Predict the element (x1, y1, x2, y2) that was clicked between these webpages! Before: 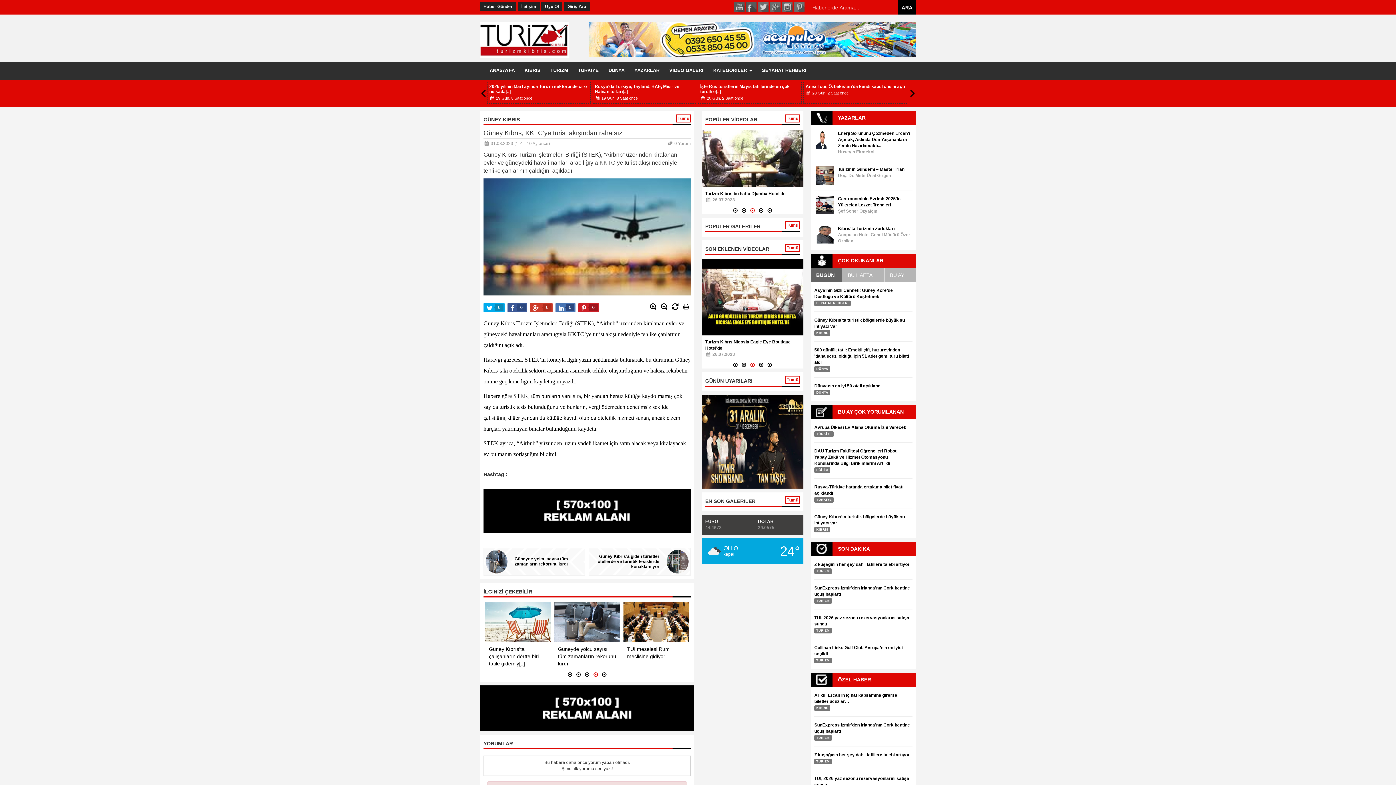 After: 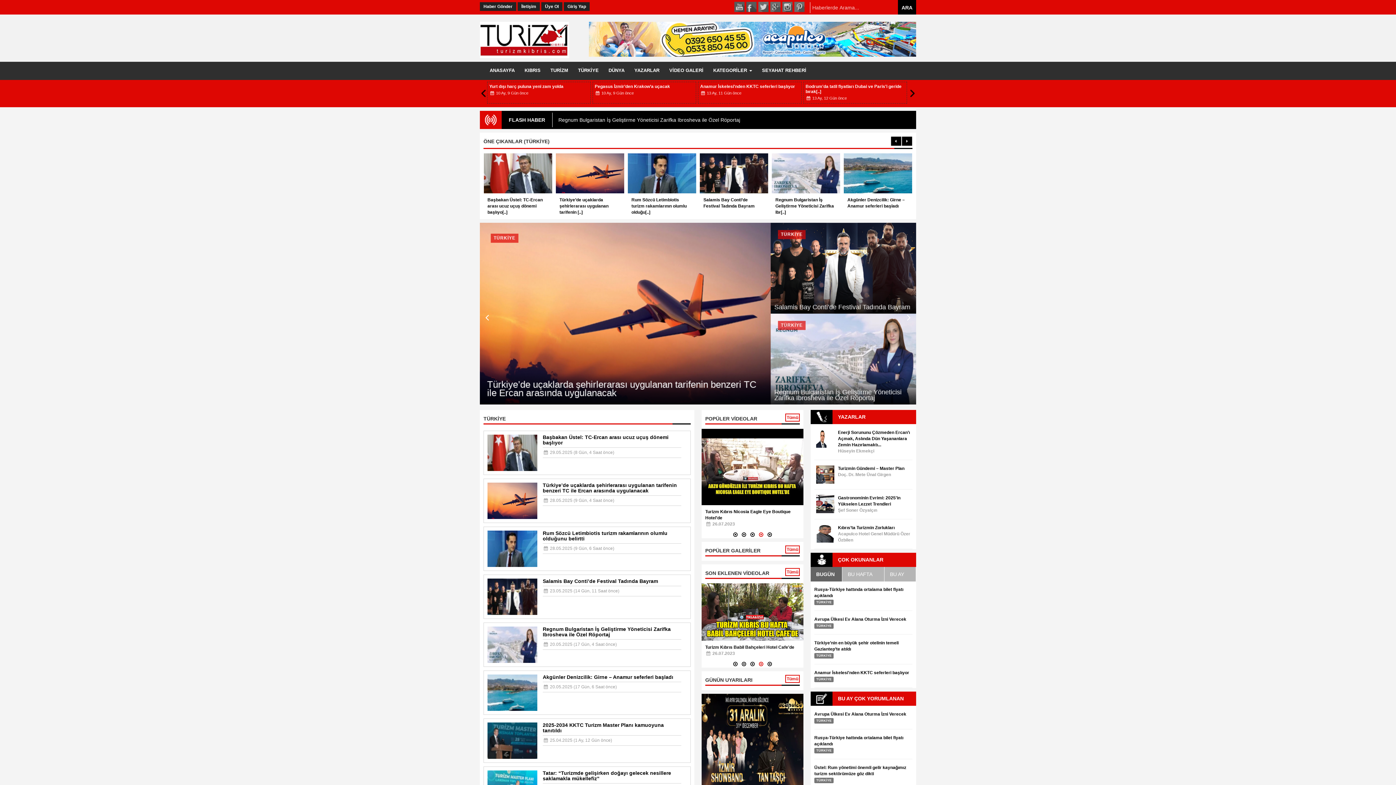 Action: bbox: (573, 64, 603, 76) label: TÜRKİYE